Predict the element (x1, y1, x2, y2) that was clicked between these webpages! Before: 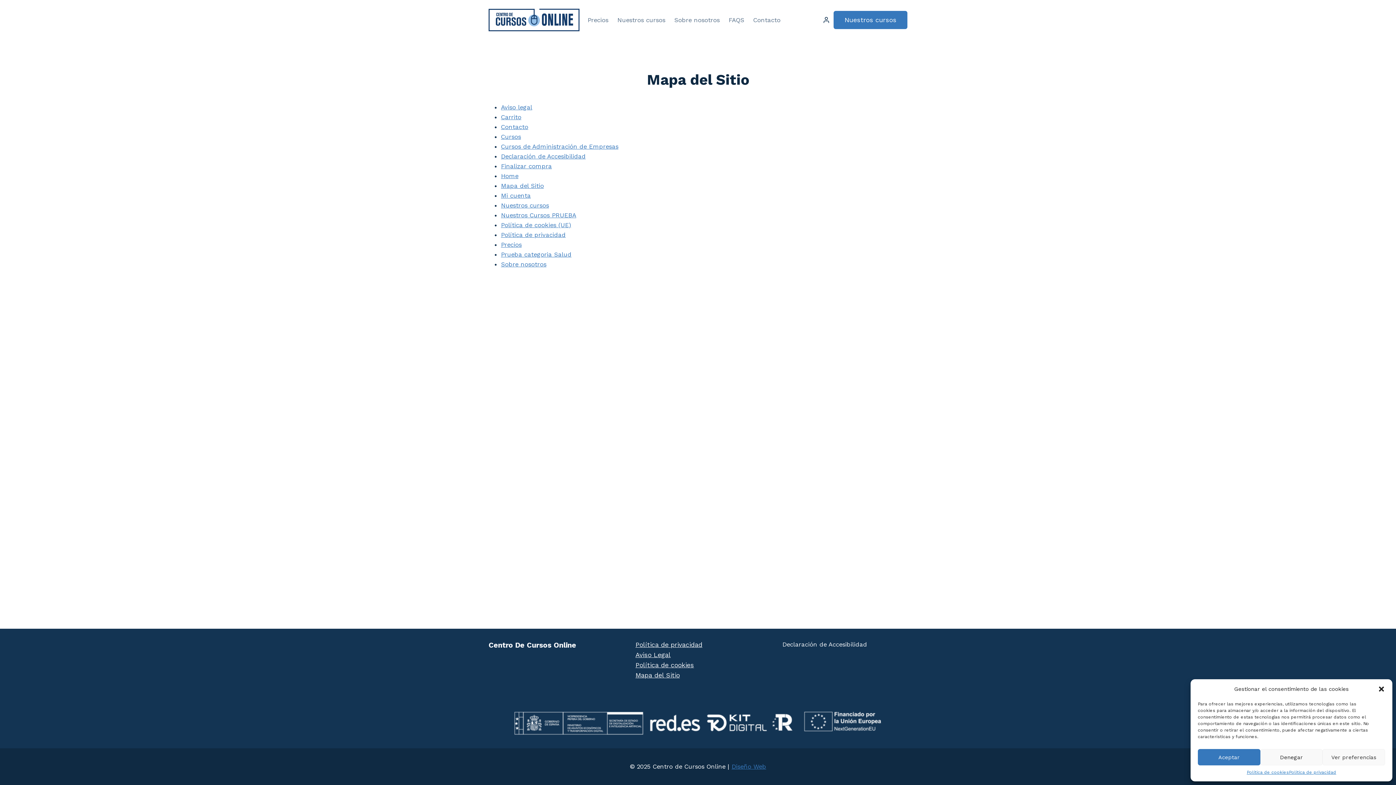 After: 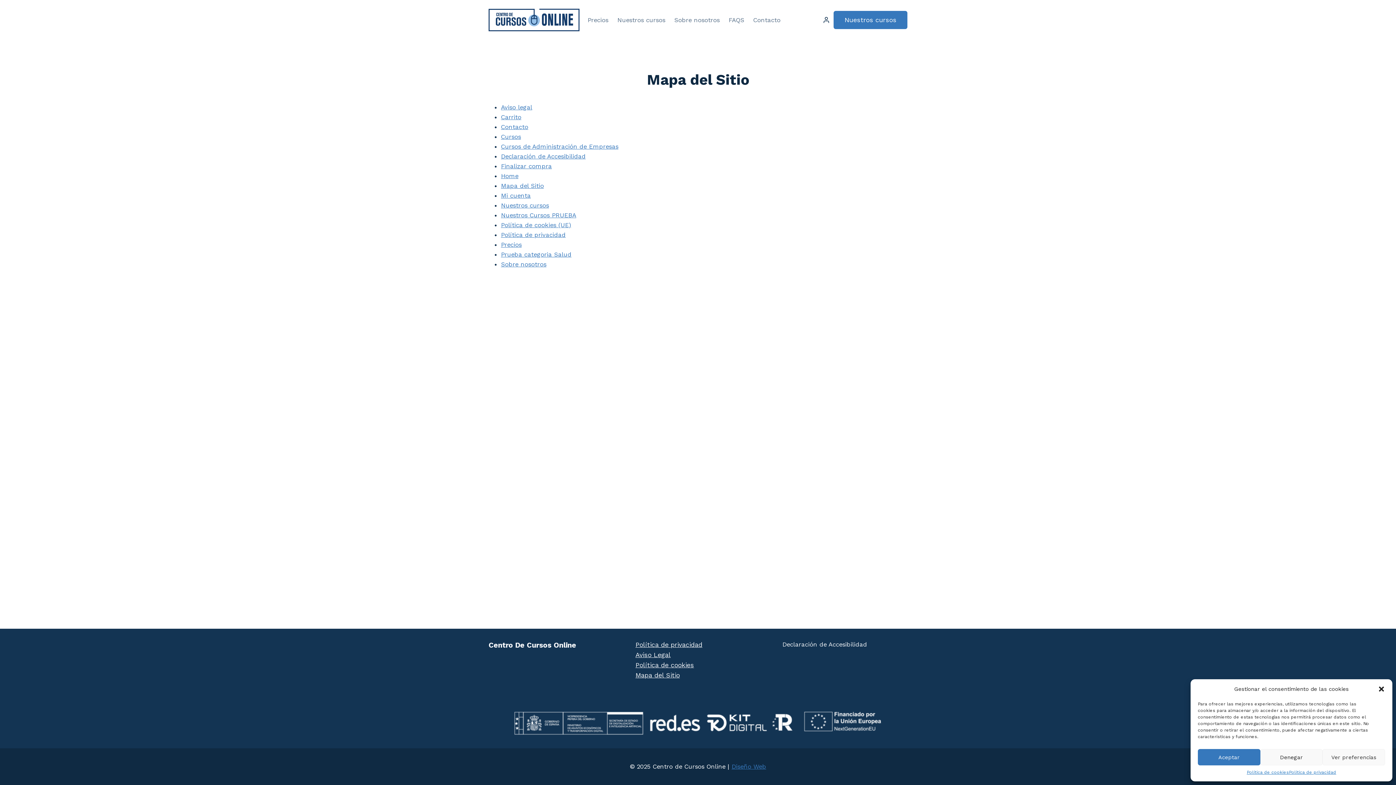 Action: bbox: (501, 182, 544, 189) label: Mapa del Sitio